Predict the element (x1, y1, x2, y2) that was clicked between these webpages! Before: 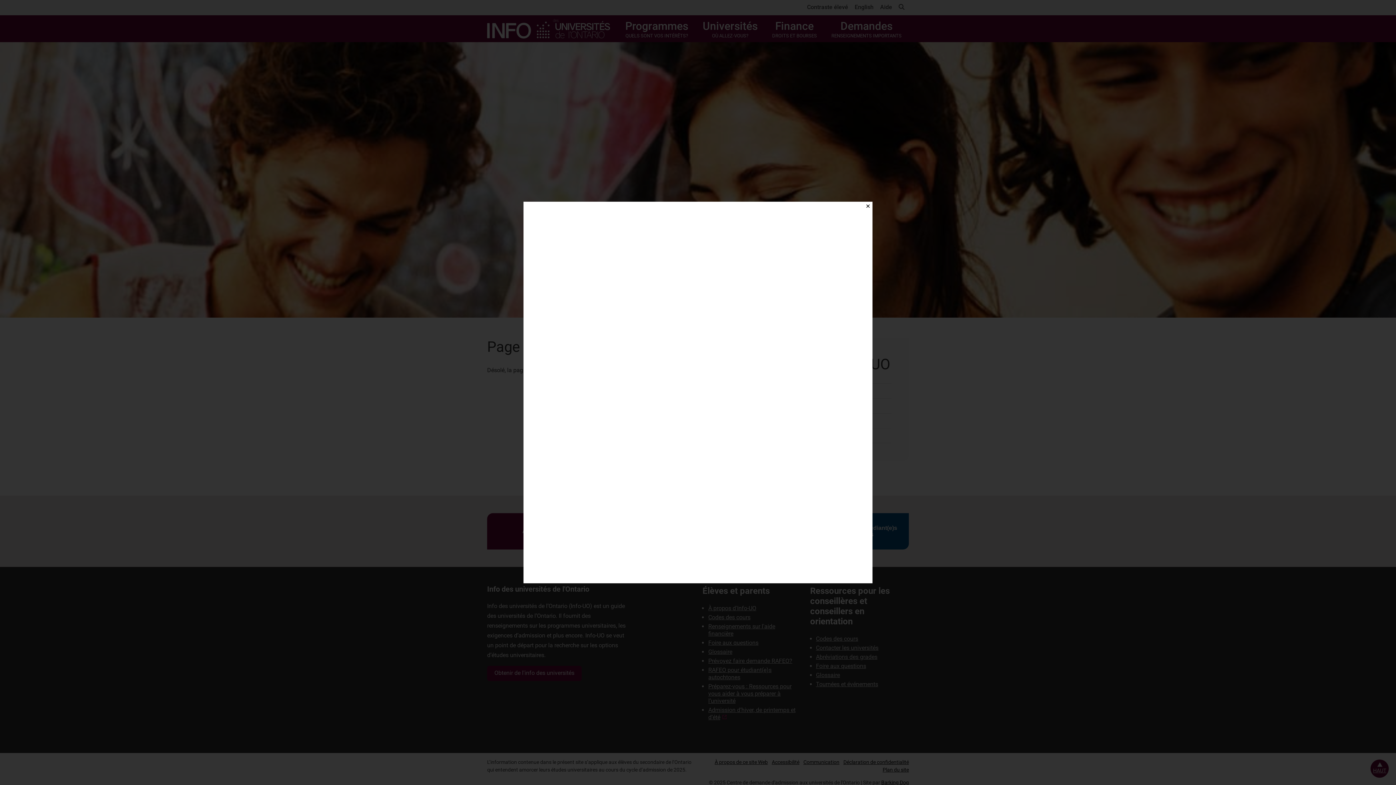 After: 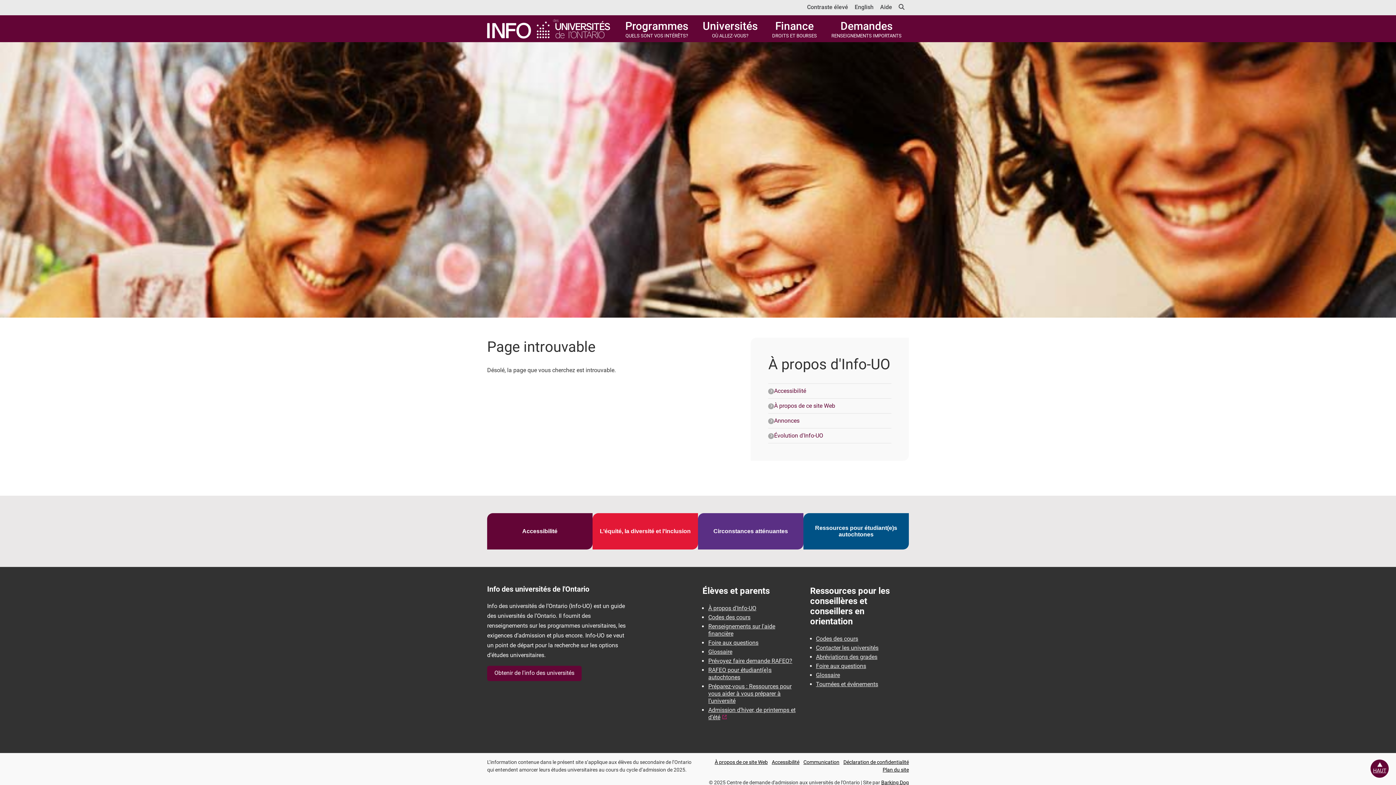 Action: bbox: (863, 201, 872, 210) label: Close